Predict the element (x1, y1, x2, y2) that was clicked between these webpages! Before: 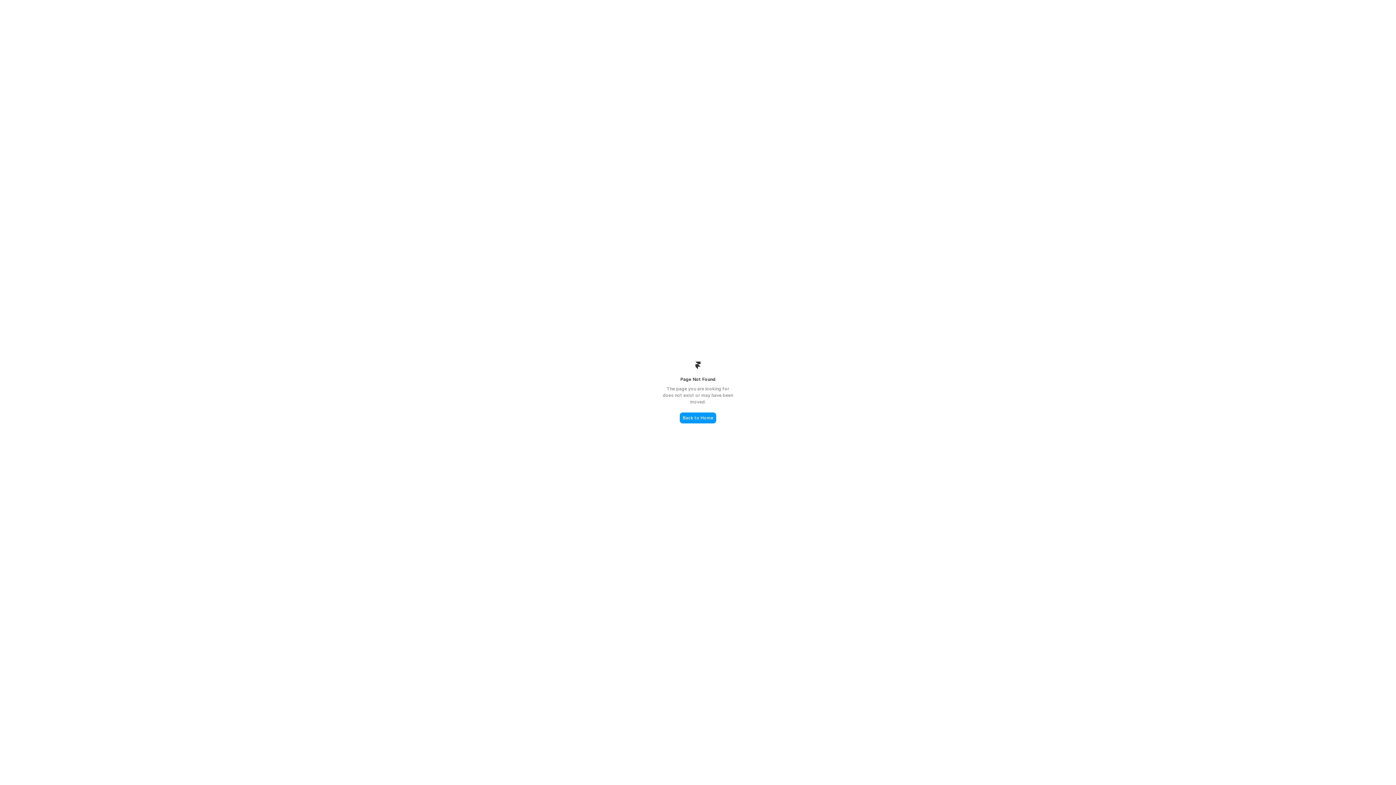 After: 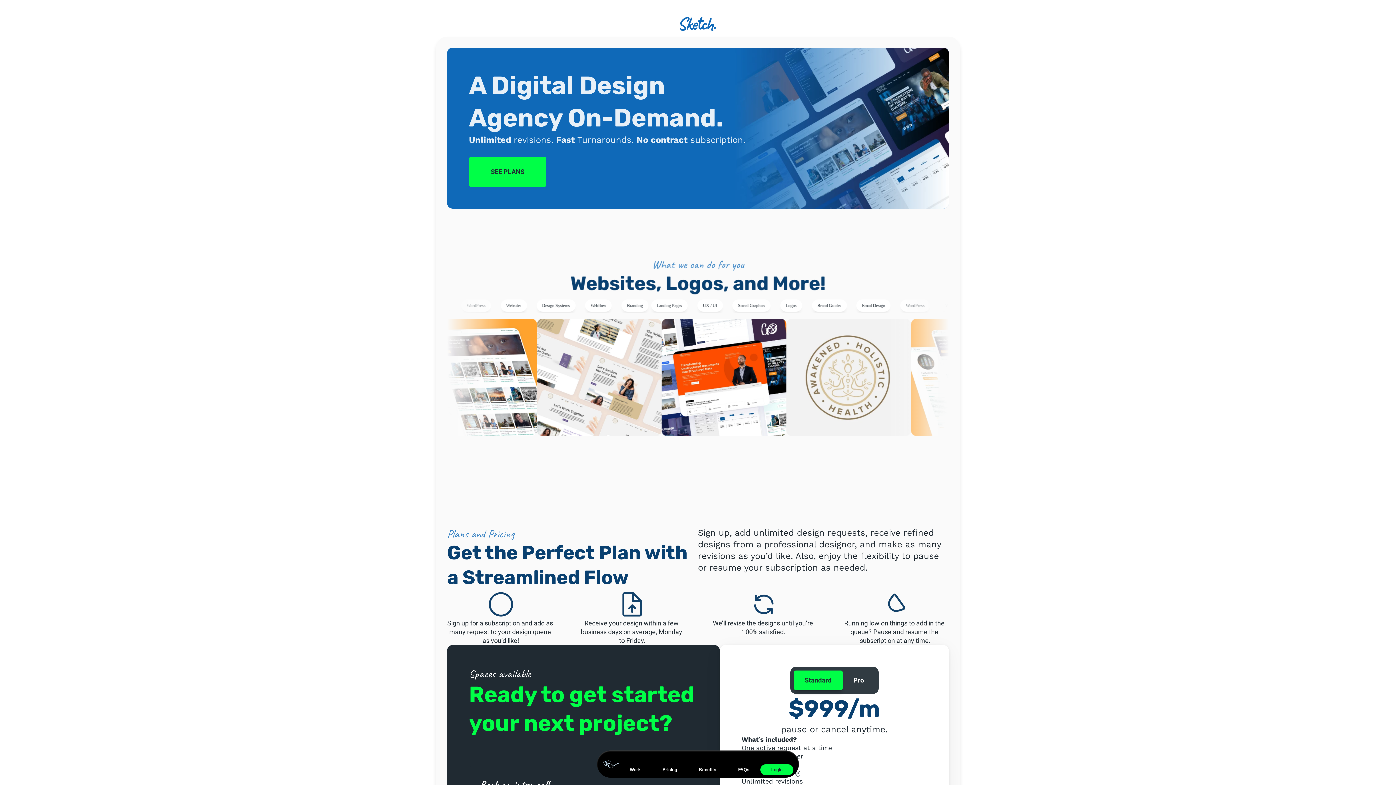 Action: label: Back to Home bbox: (680, 412, 716, 423)